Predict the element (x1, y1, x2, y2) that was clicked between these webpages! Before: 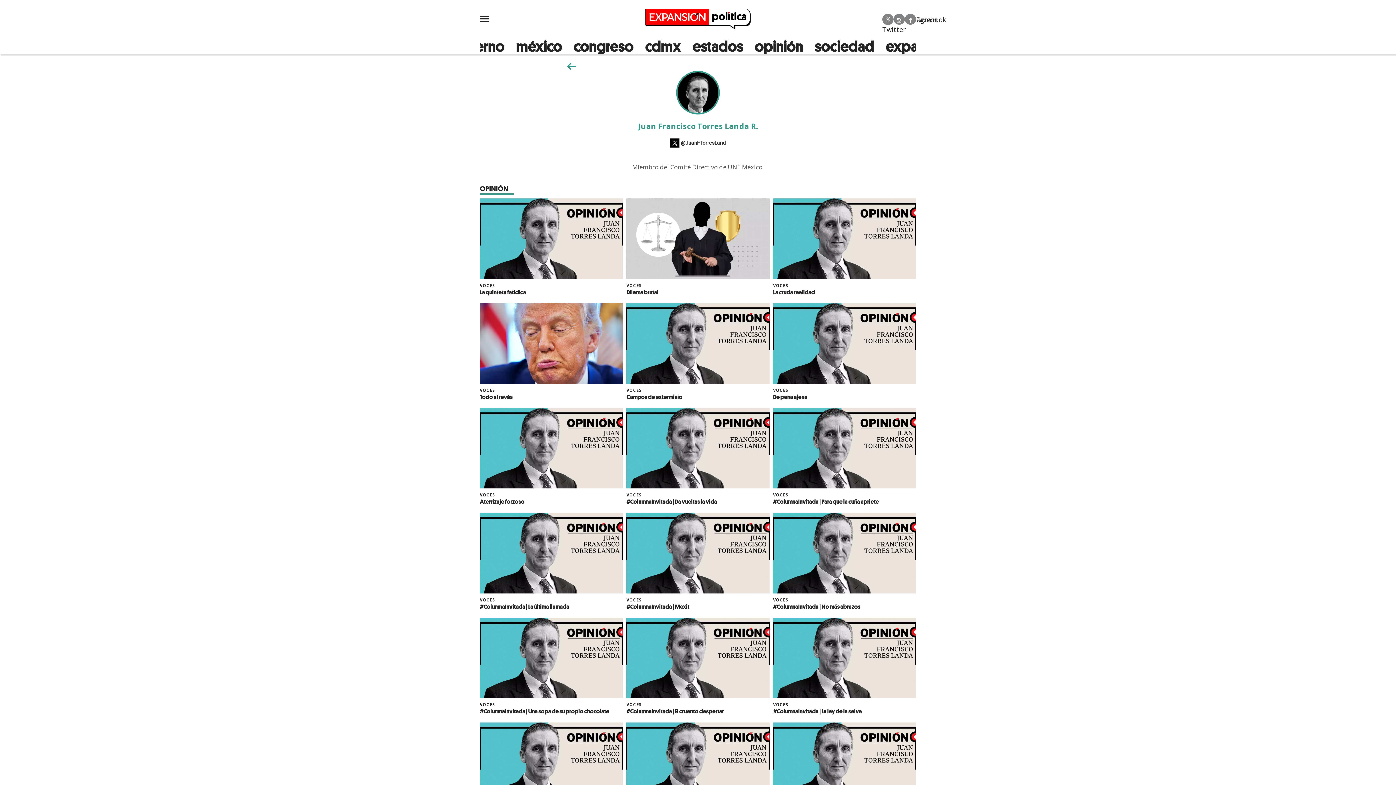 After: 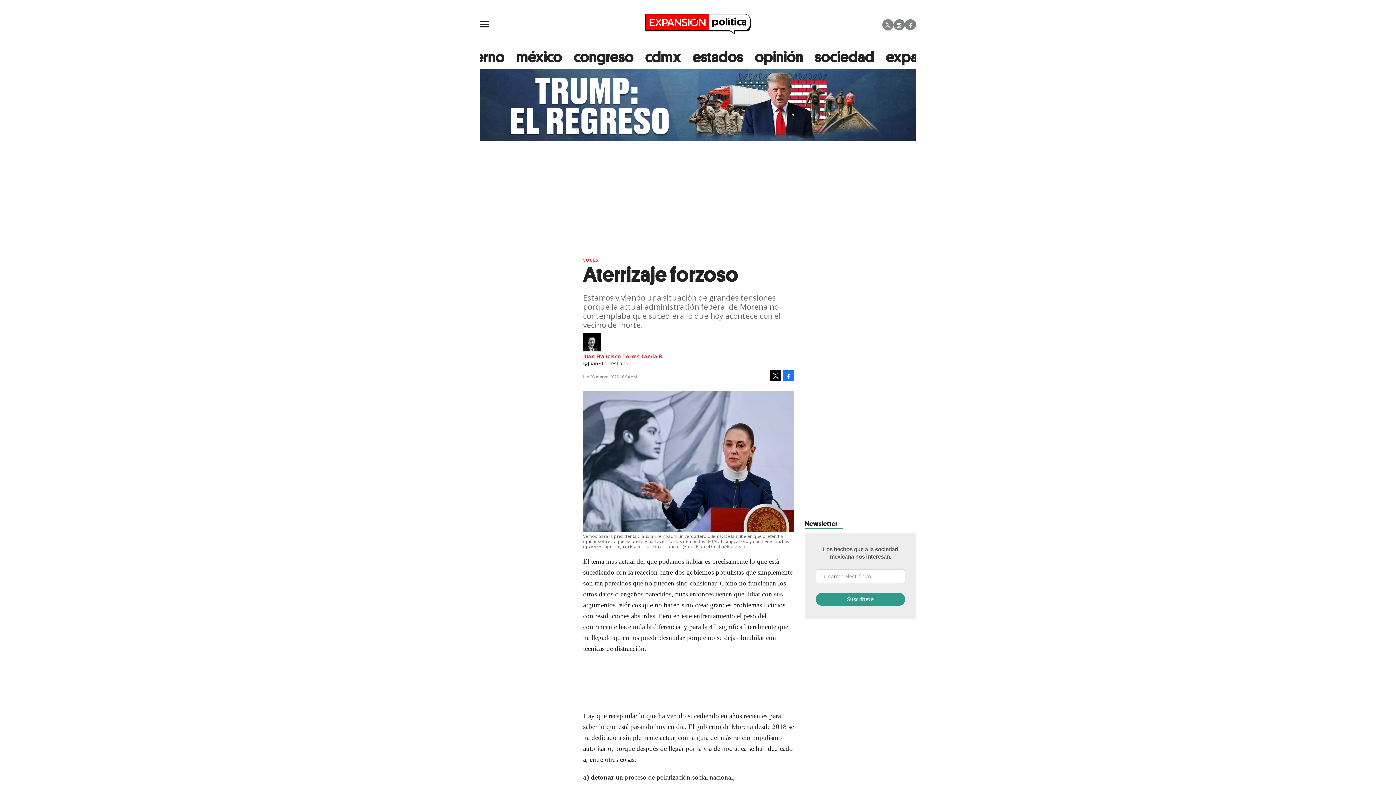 Action: label: Aterrizaje forzoso bbox: (480, 497, 524, 505)